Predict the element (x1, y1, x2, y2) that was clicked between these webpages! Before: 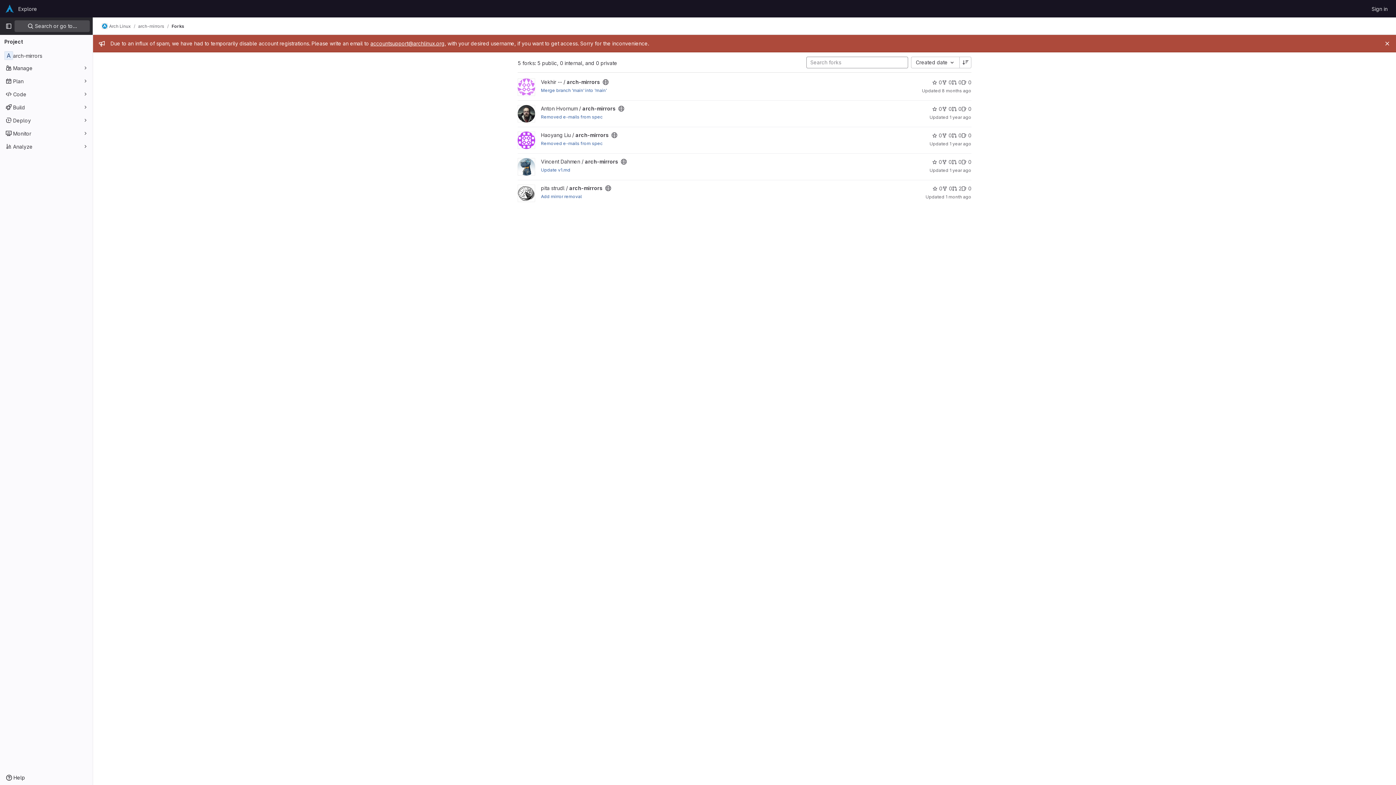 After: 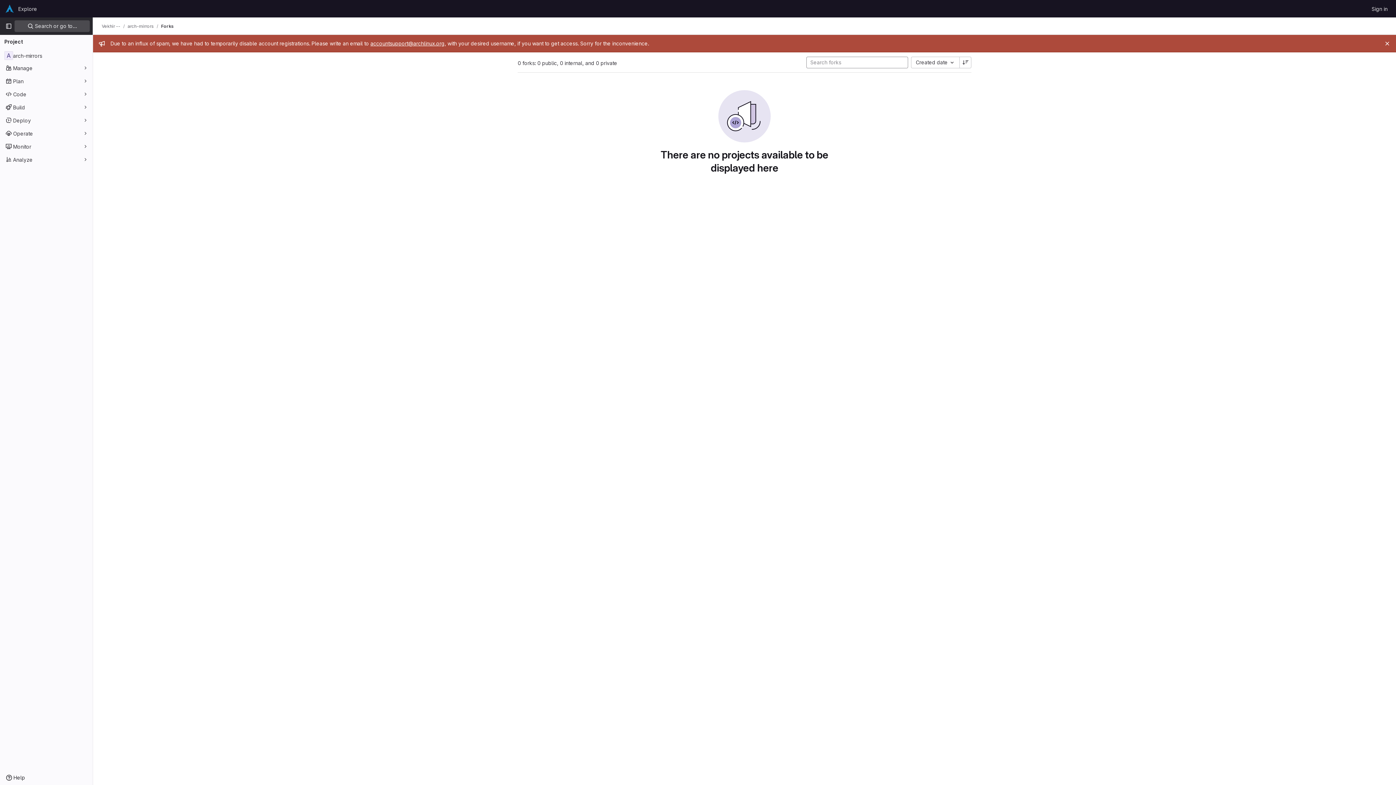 Action: bbox: (942, 78, 952, 86) label: arch-mirrors has 0 forks